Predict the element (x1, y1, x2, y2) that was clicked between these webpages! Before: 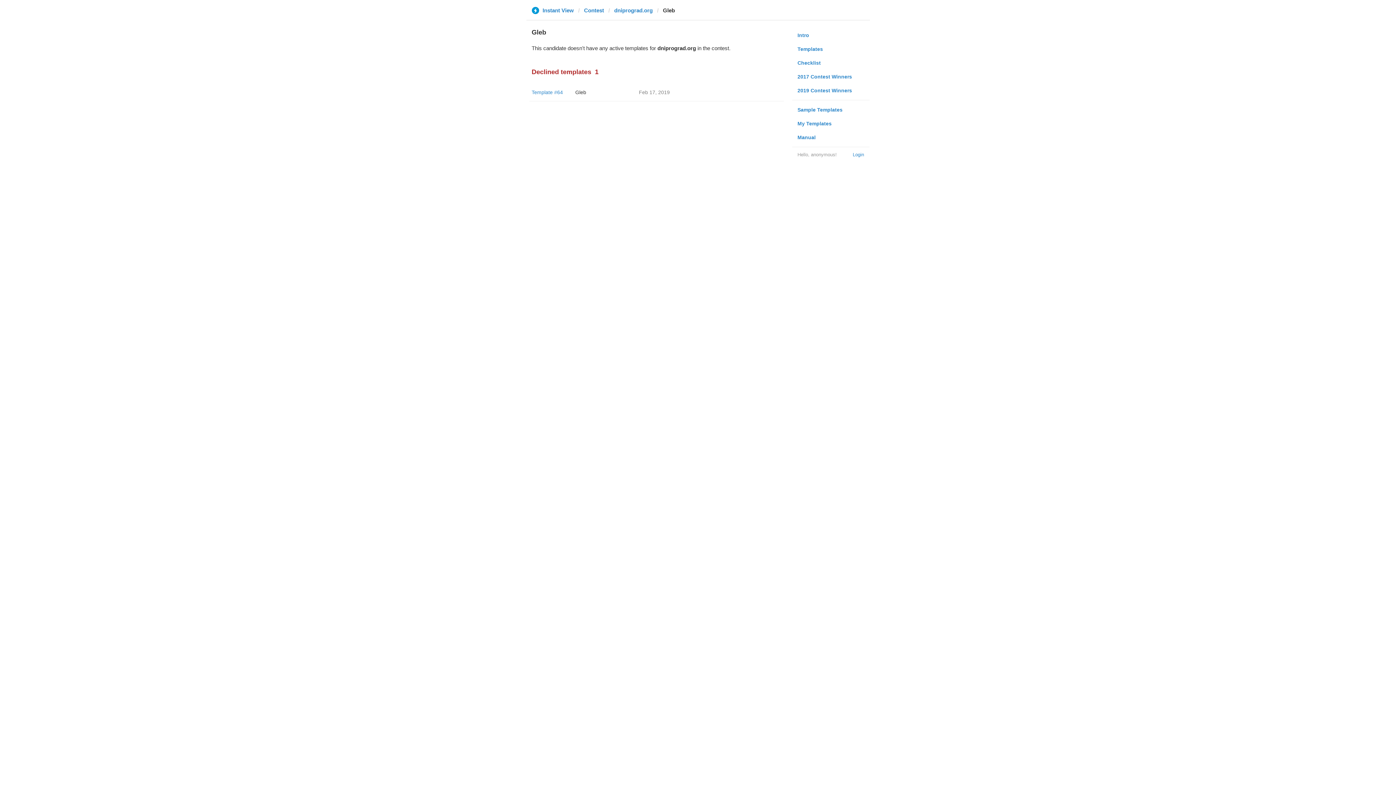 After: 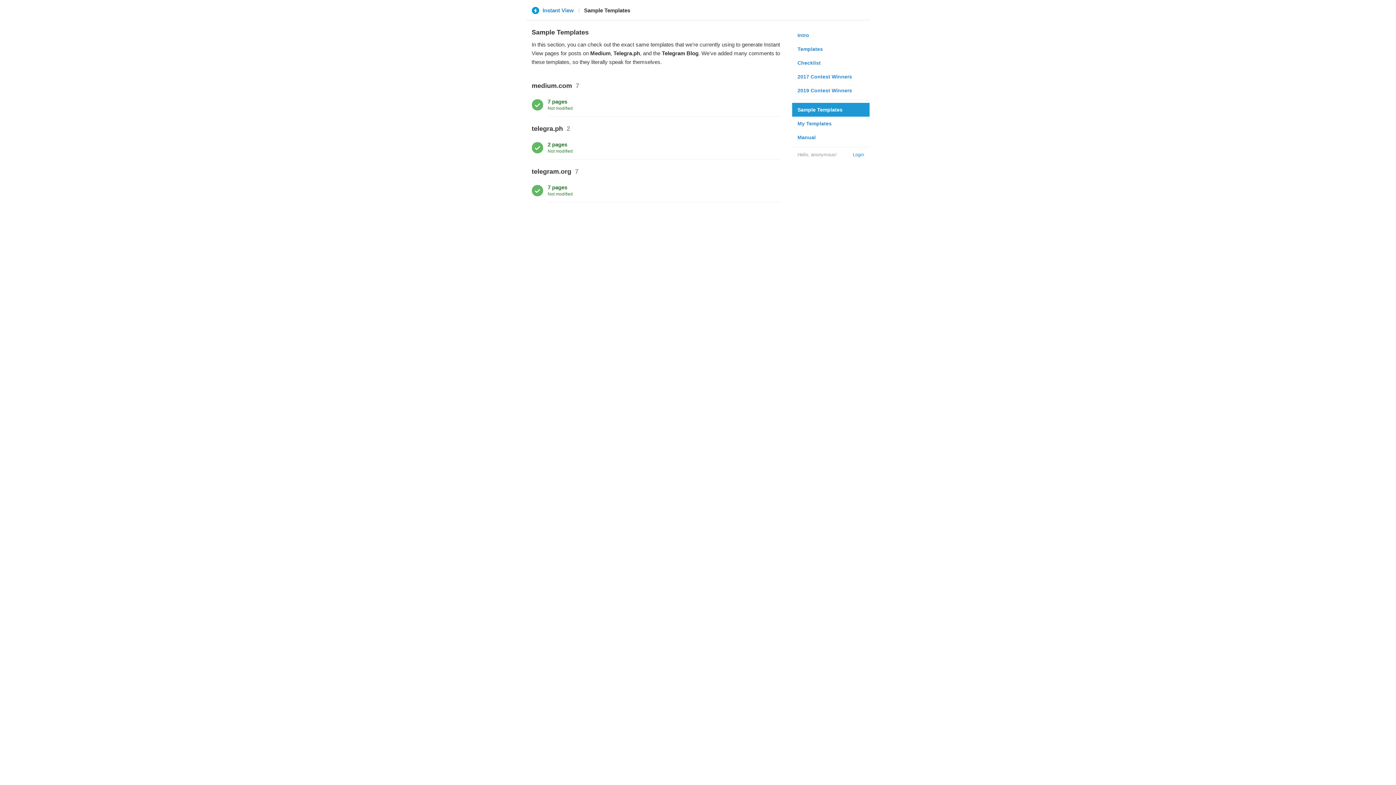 Action: bbox: (792, 102, 869, 116) label: Sample Templates